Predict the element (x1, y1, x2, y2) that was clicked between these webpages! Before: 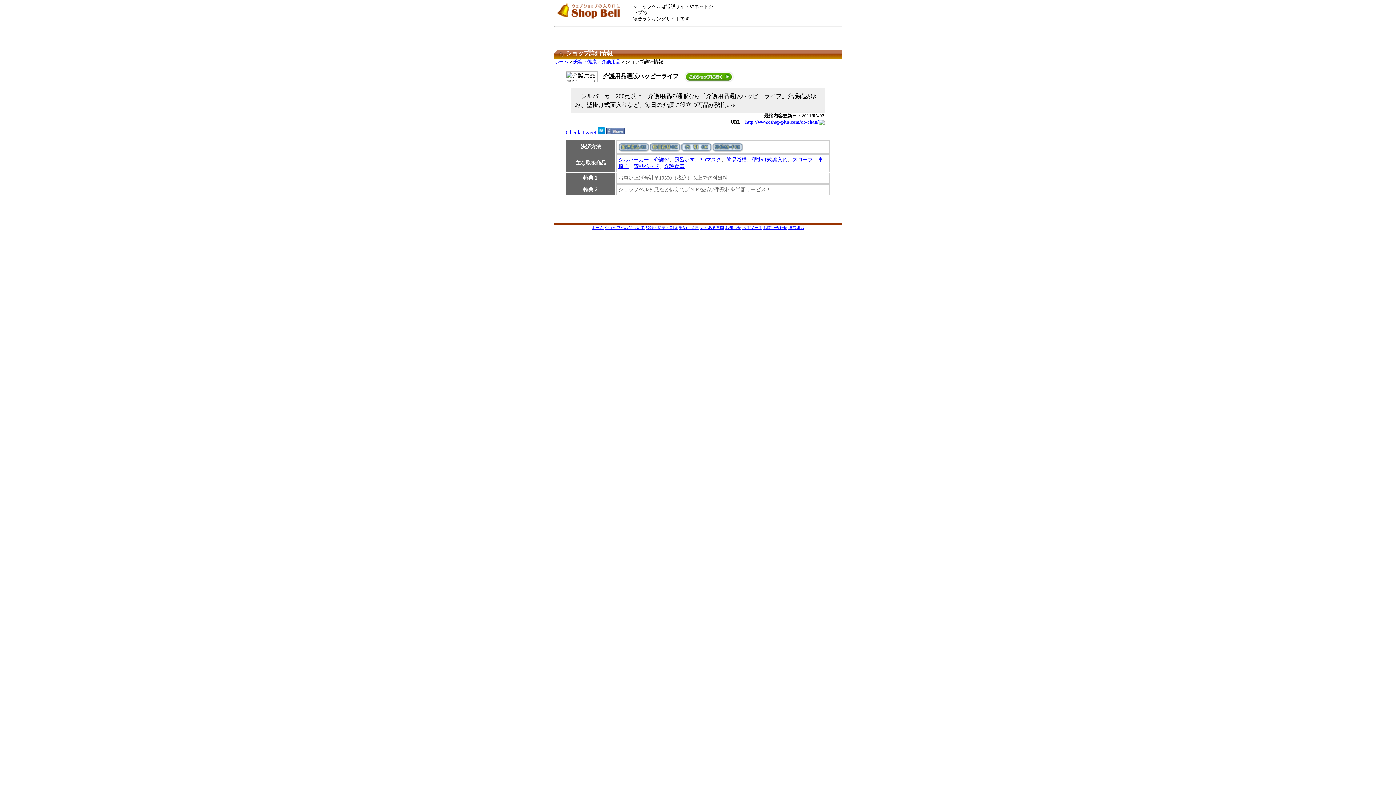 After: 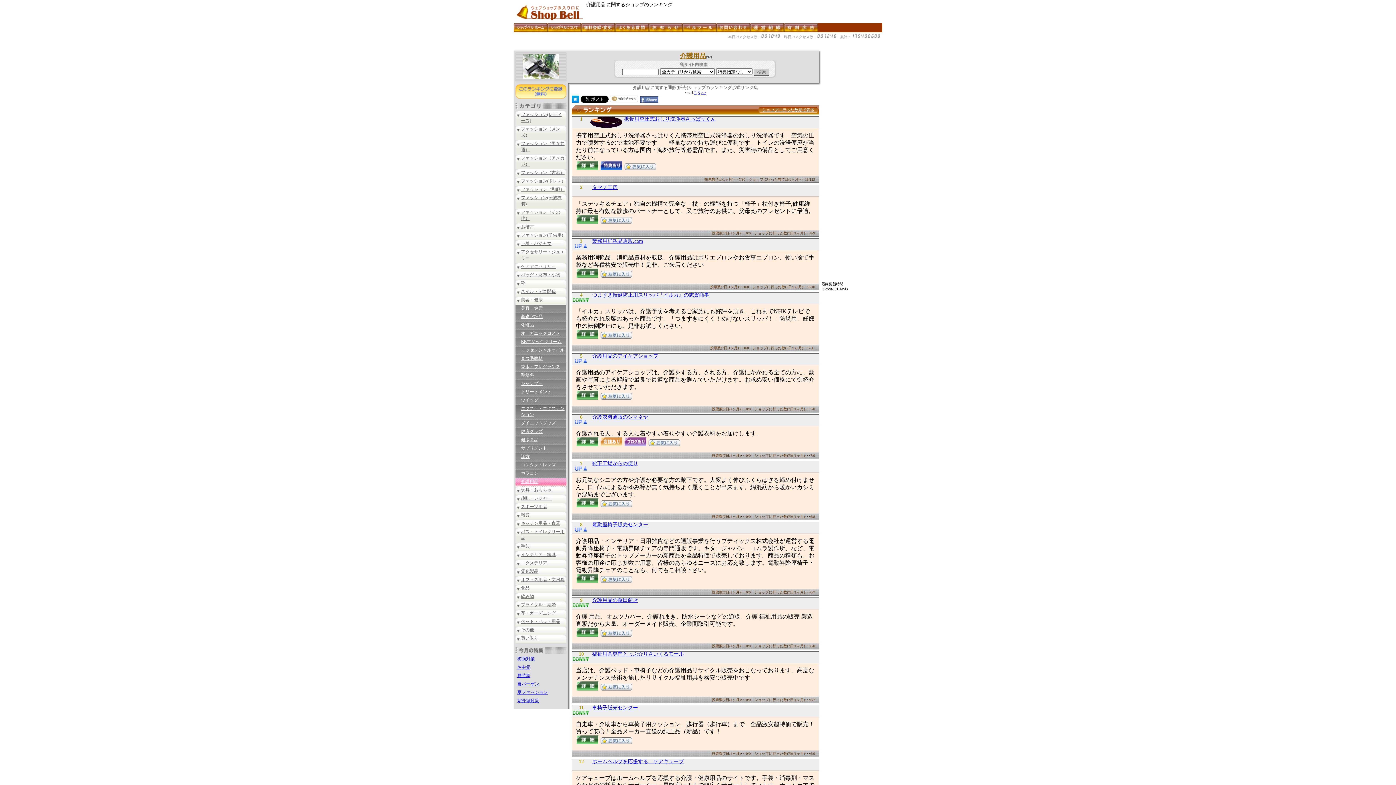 Action: label: 介護用品 bbox: (601, 59, 620, 64)